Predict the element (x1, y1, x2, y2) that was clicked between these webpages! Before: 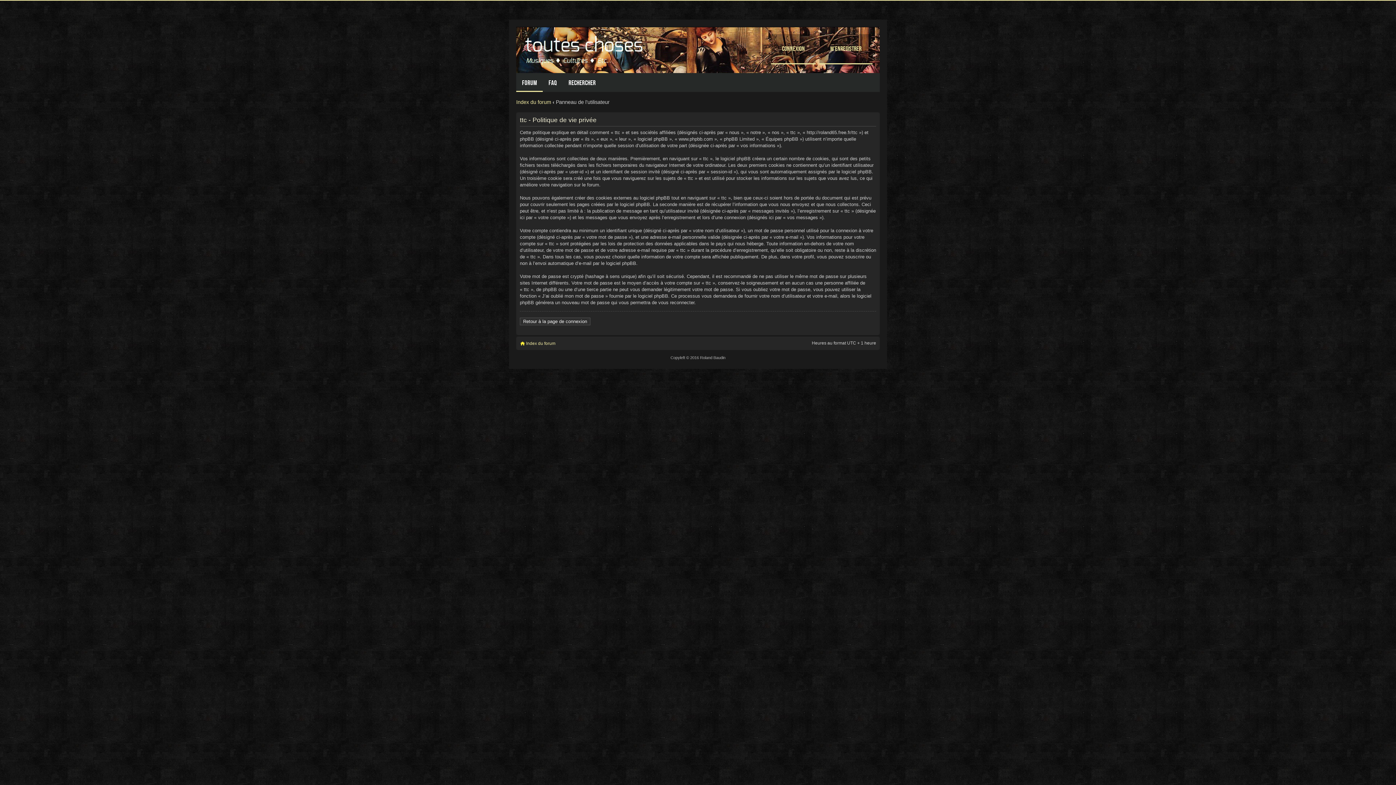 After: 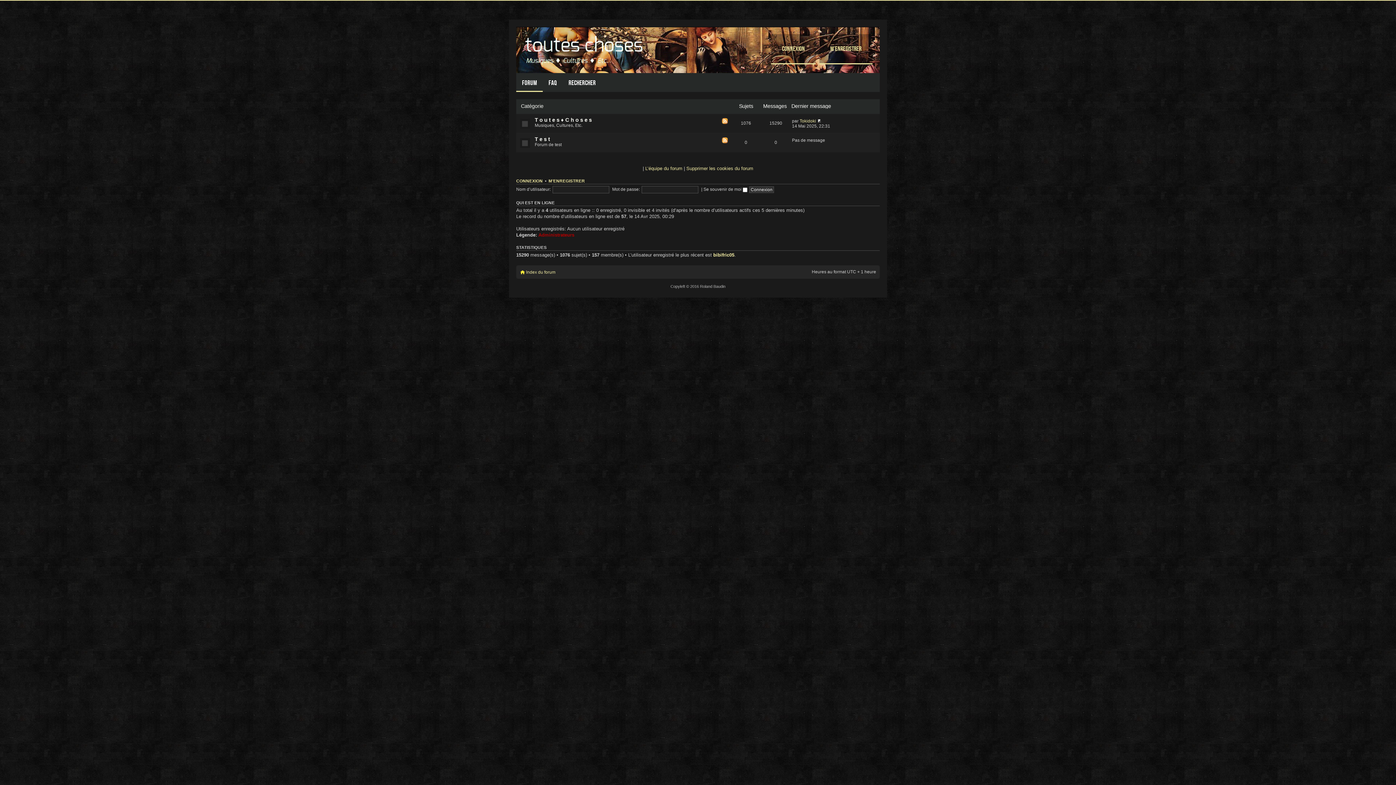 Action: label: Index du forum bbox: (516, 99, 551, 105)